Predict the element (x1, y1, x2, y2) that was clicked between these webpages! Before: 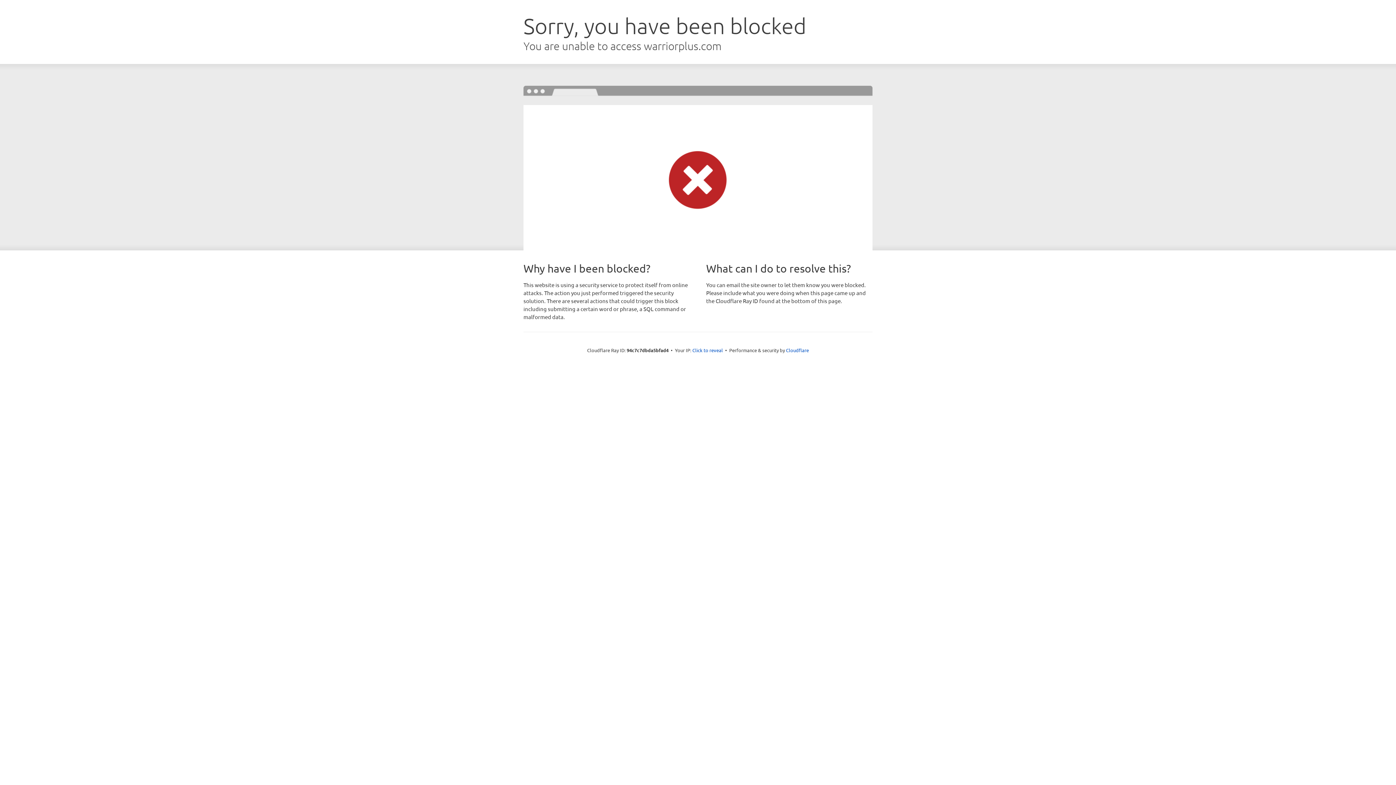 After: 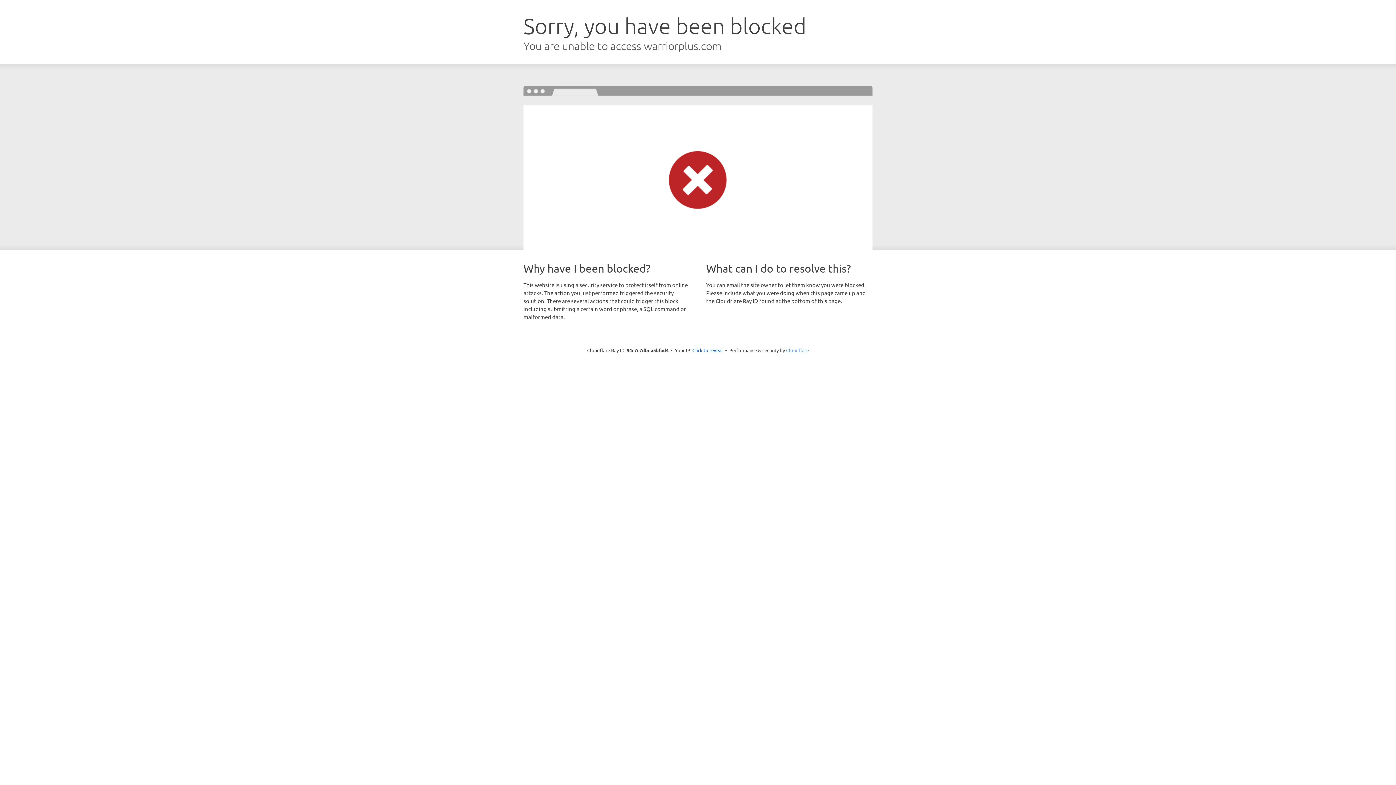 Action: bbox: (786, 347, 809, 353) label: Cloudflare